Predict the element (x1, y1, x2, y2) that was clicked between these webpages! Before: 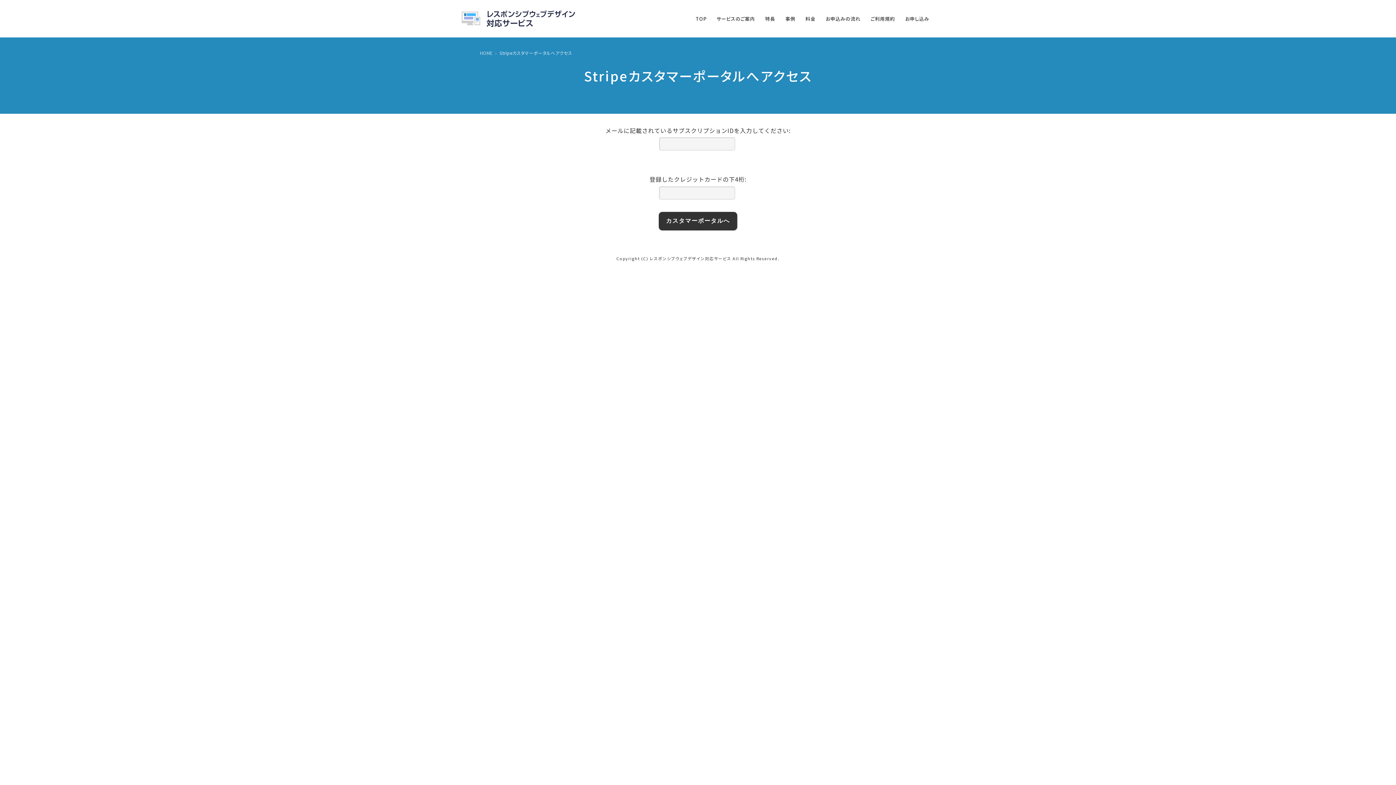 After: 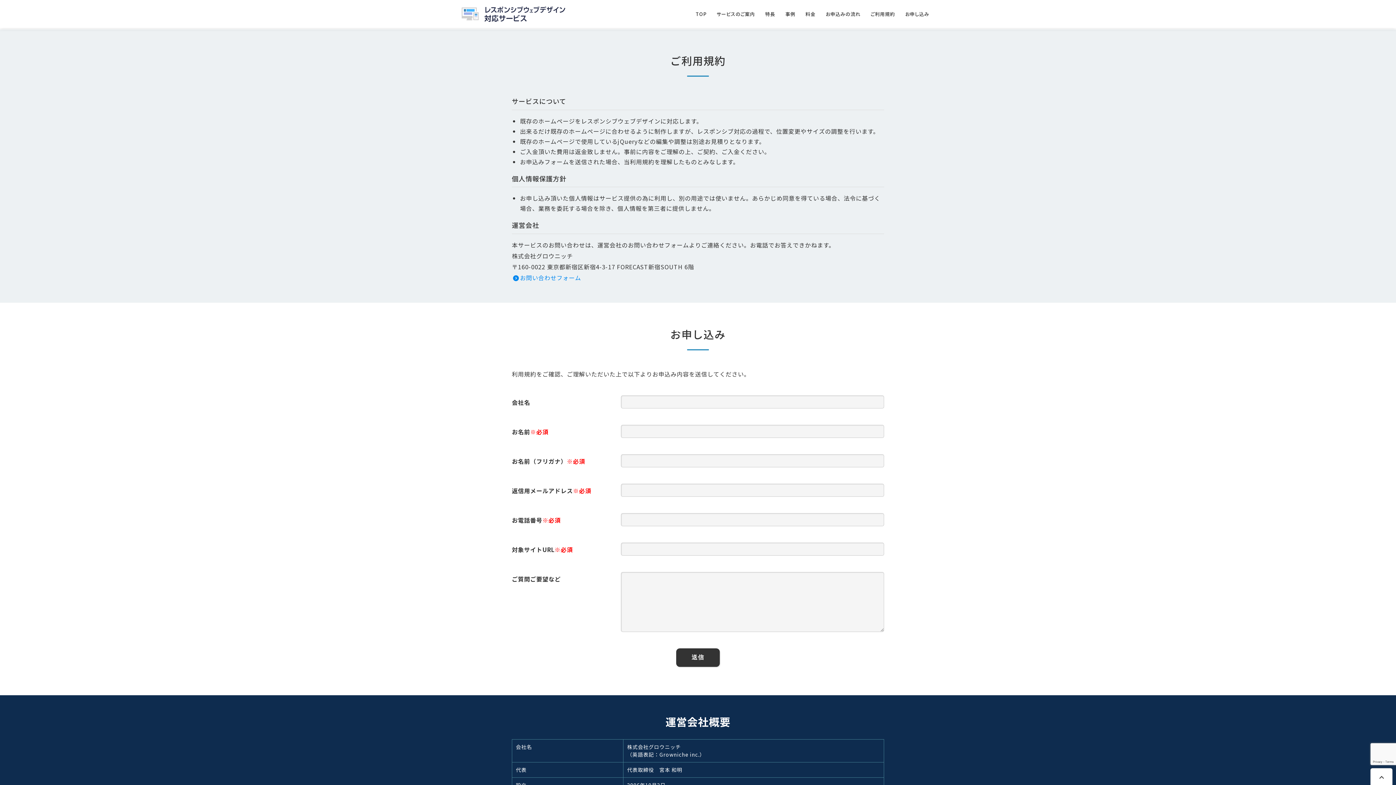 Action: label: ご利用規約 bbox: (870, 9, 895, 28)